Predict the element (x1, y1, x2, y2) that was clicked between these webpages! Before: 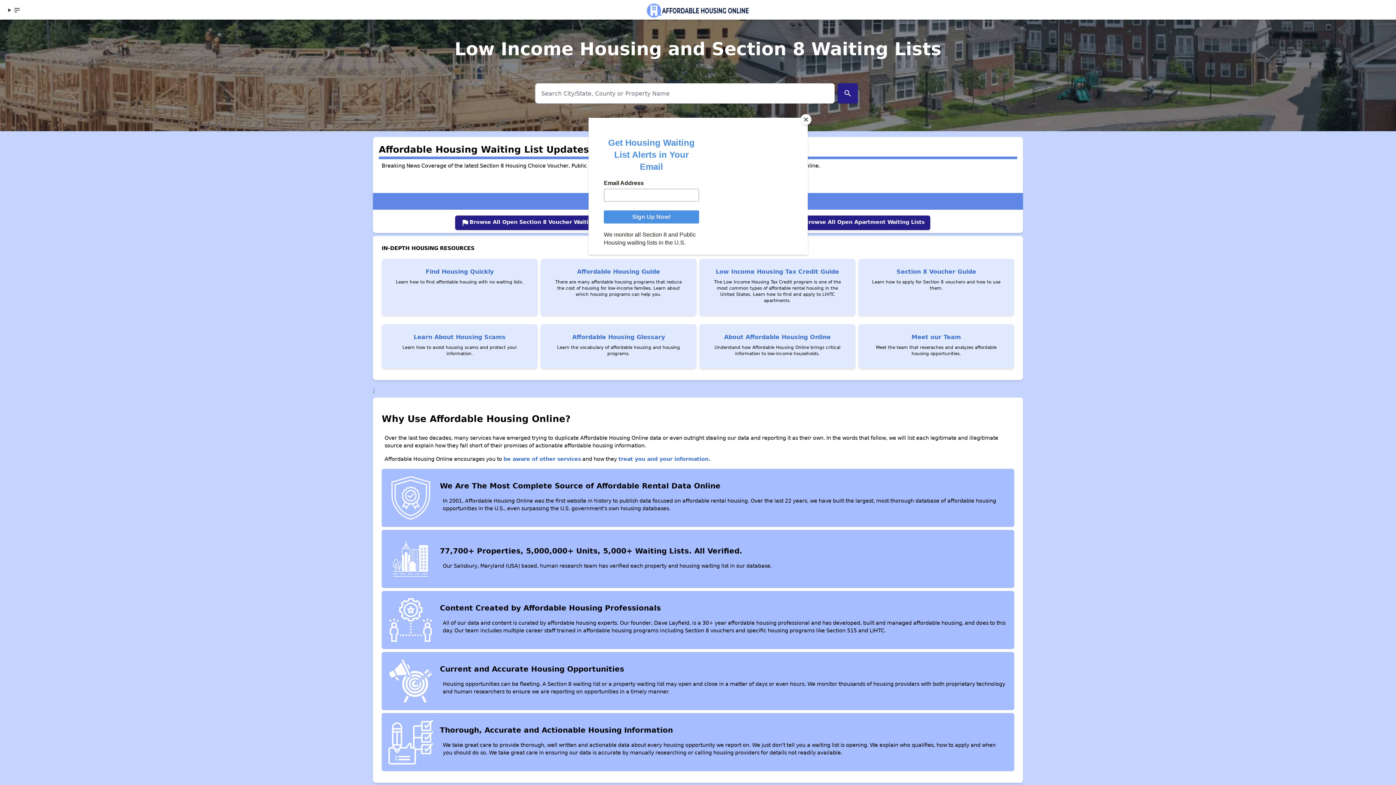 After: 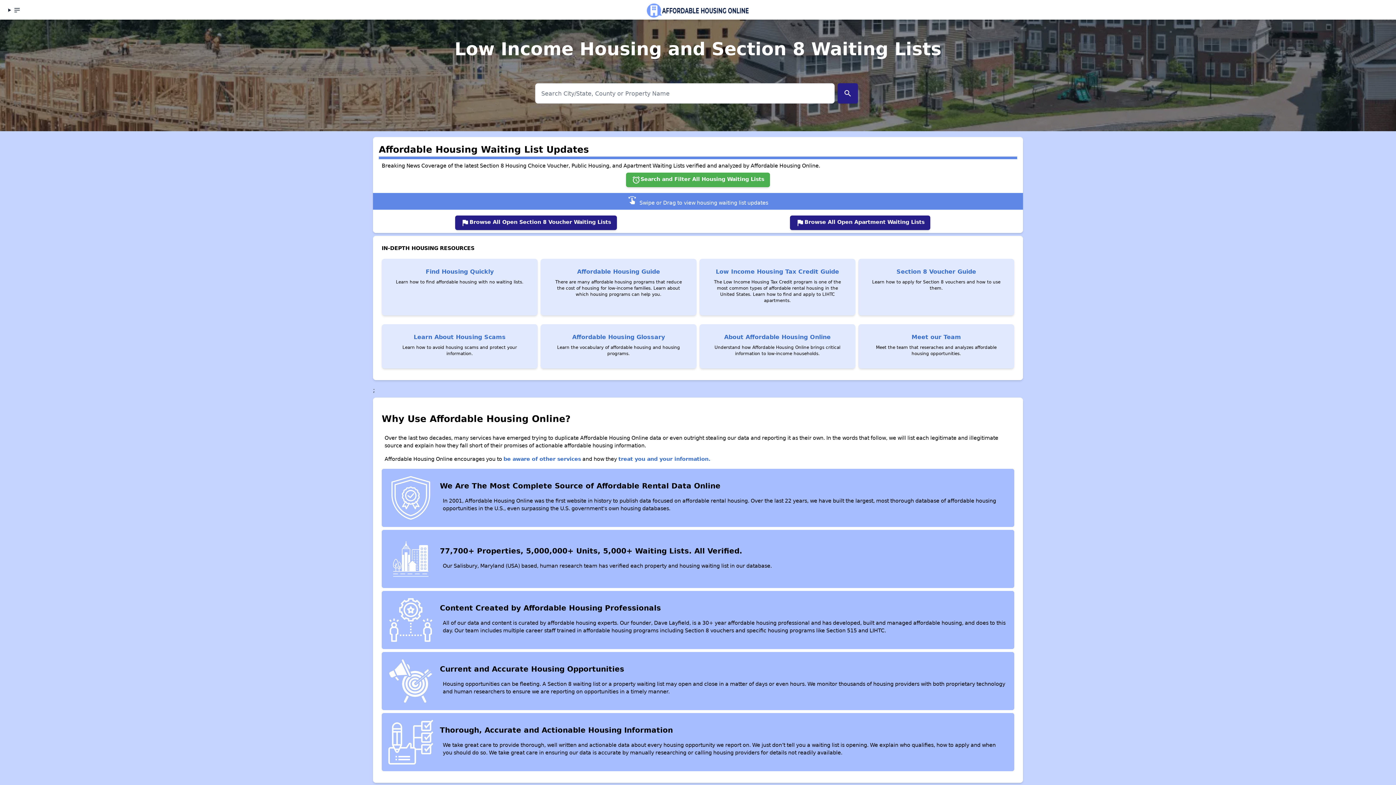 Action: bbox: (800, 114, 811, 125) label: Close